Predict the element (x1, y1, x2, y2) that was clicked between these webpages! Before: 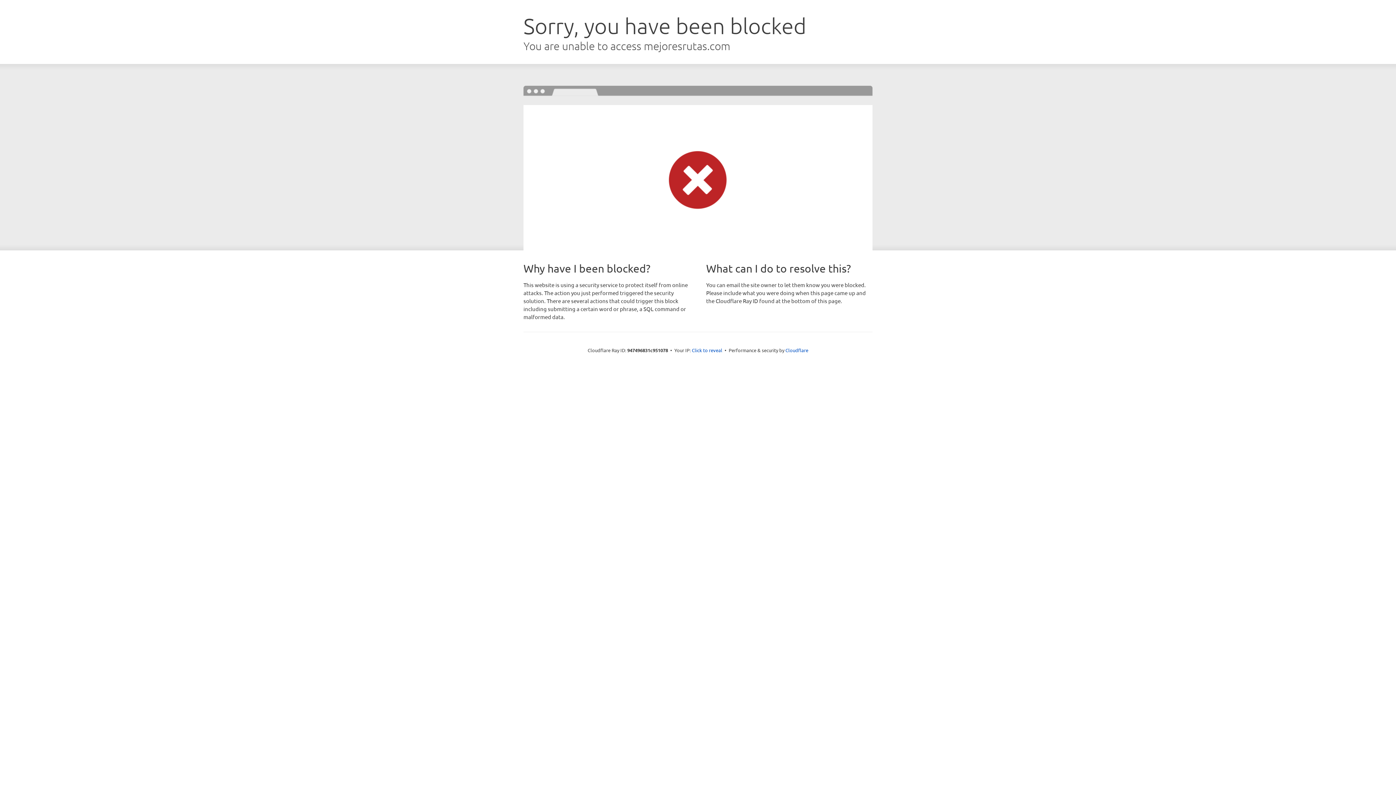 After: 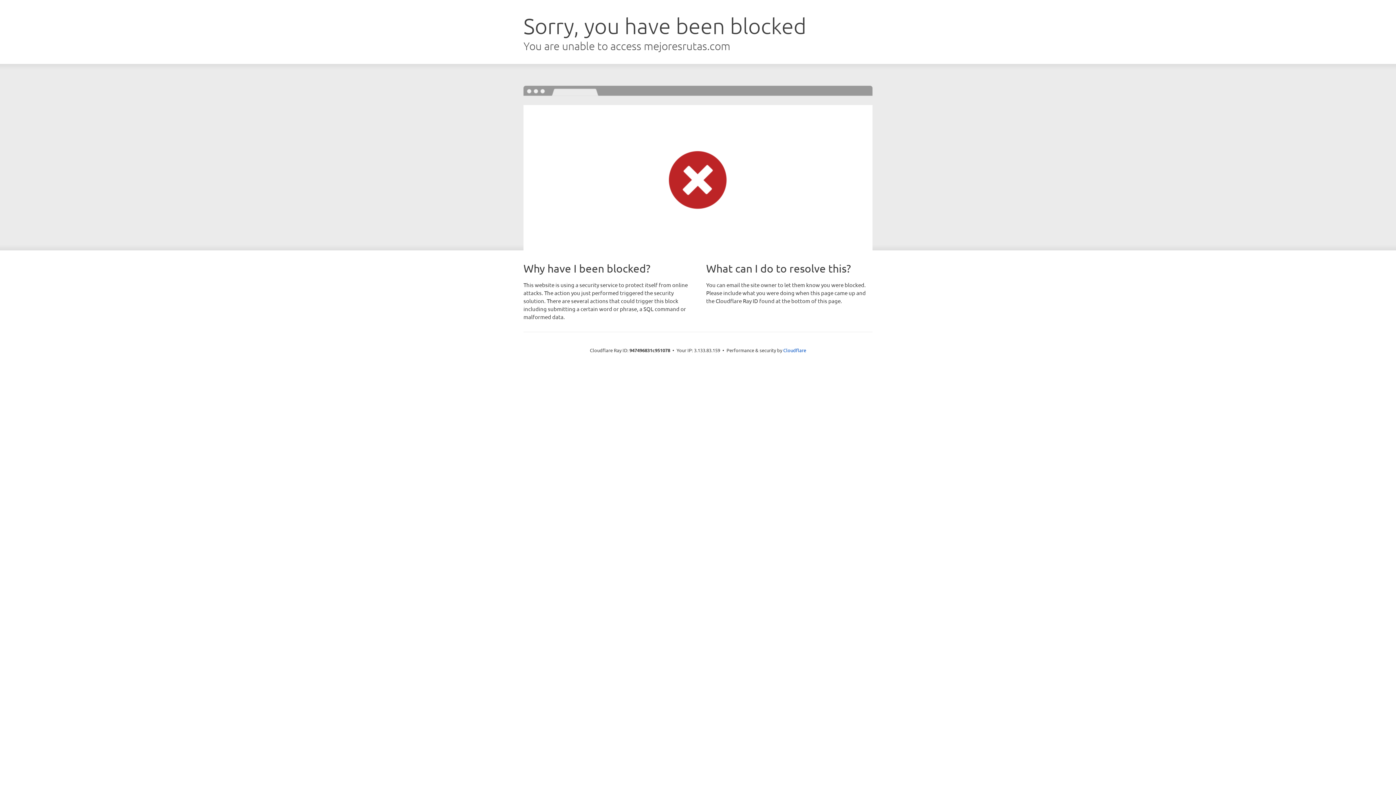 Action: label: Click to reveal bbox: (692, 346, 722, 353)